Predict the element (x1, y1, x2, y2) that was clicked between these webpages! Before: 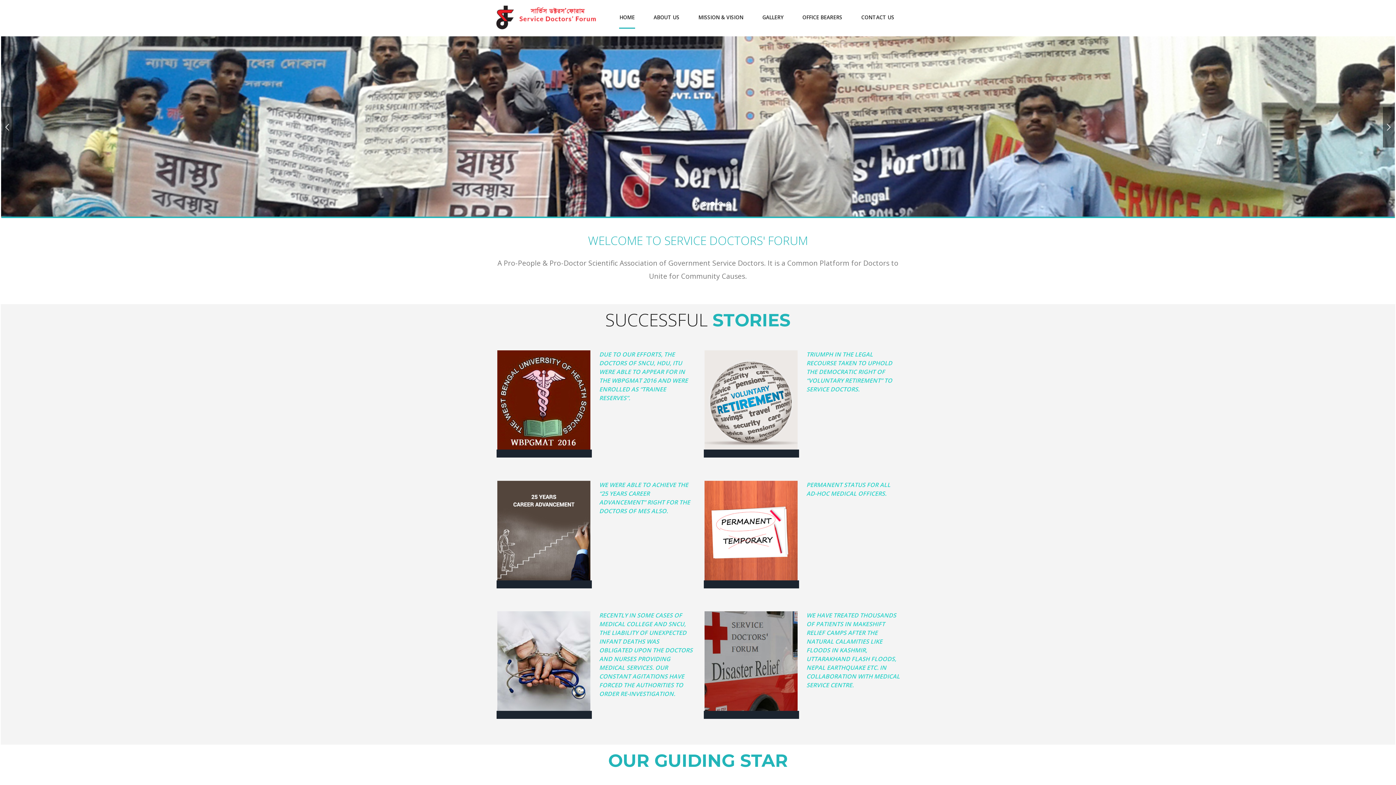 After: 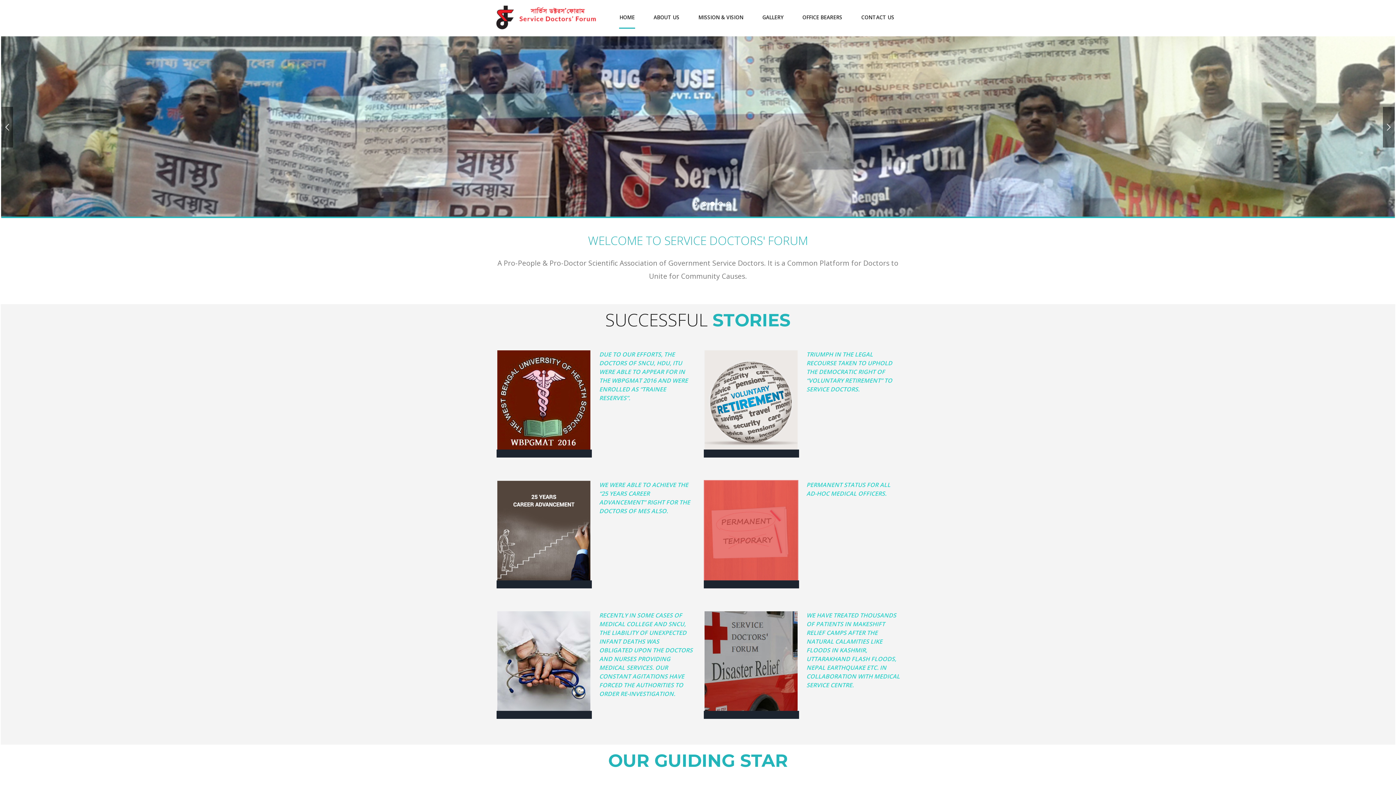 Action: bbox: (704, 480, 798, 587)